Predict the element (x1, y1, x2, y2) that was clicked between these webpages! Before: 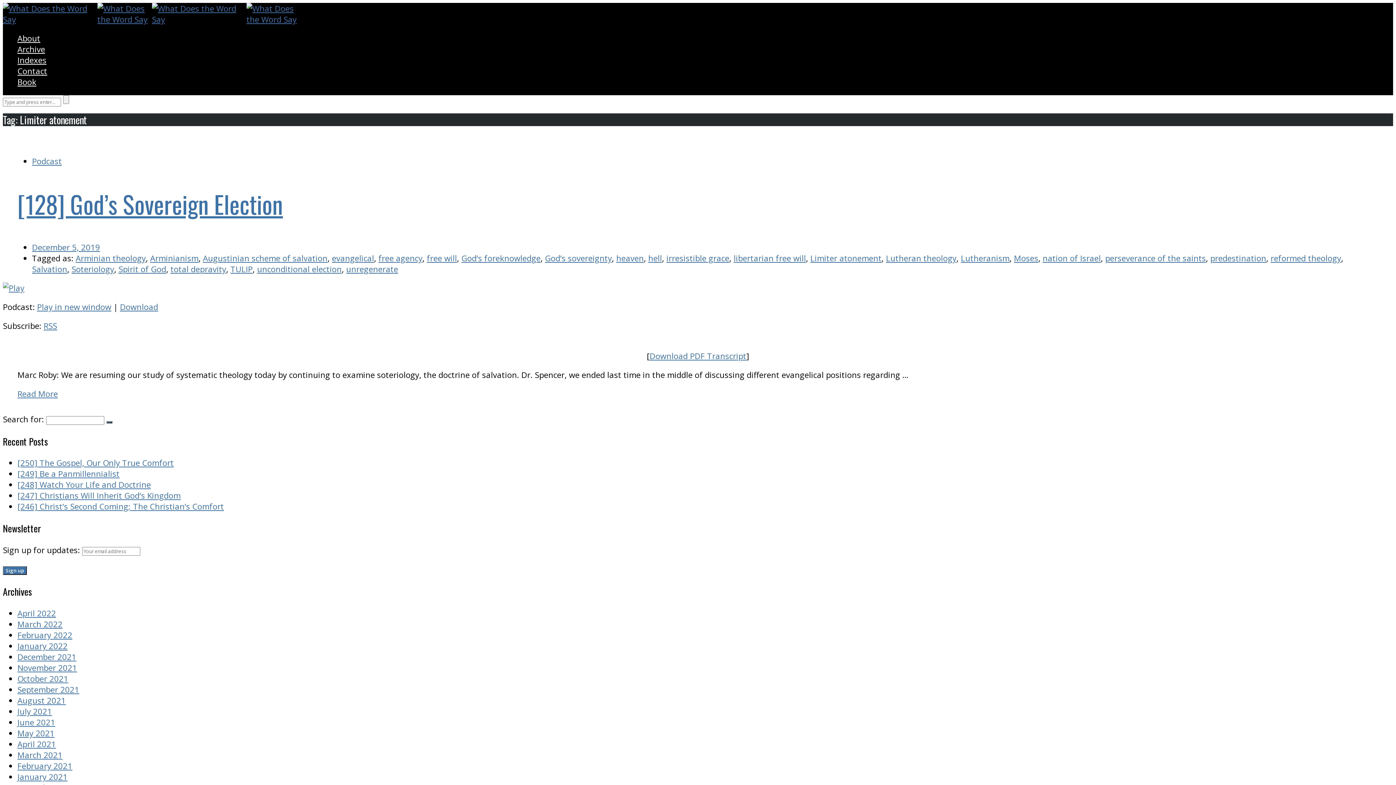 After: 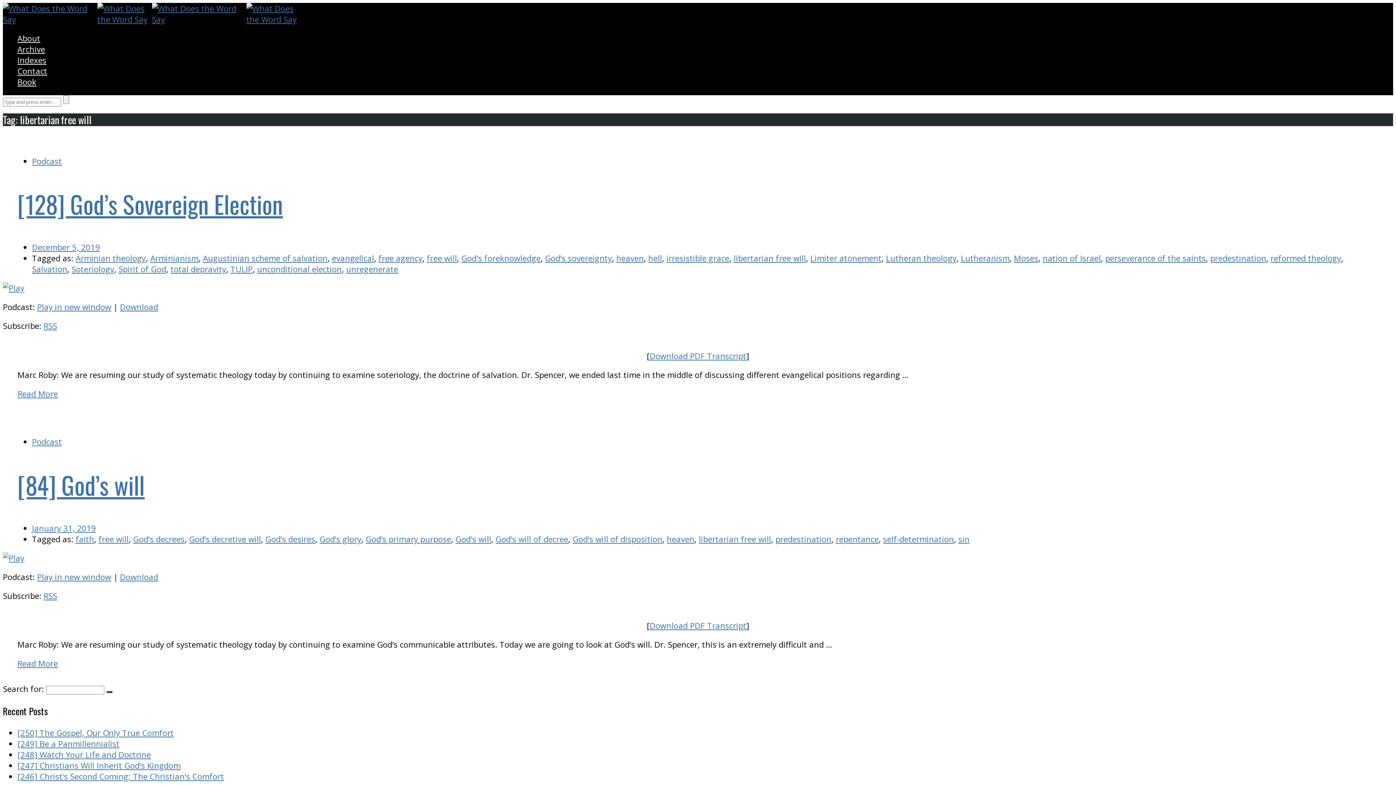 Action: label: libertarian free will bbox: (733, 252, 806, 263)